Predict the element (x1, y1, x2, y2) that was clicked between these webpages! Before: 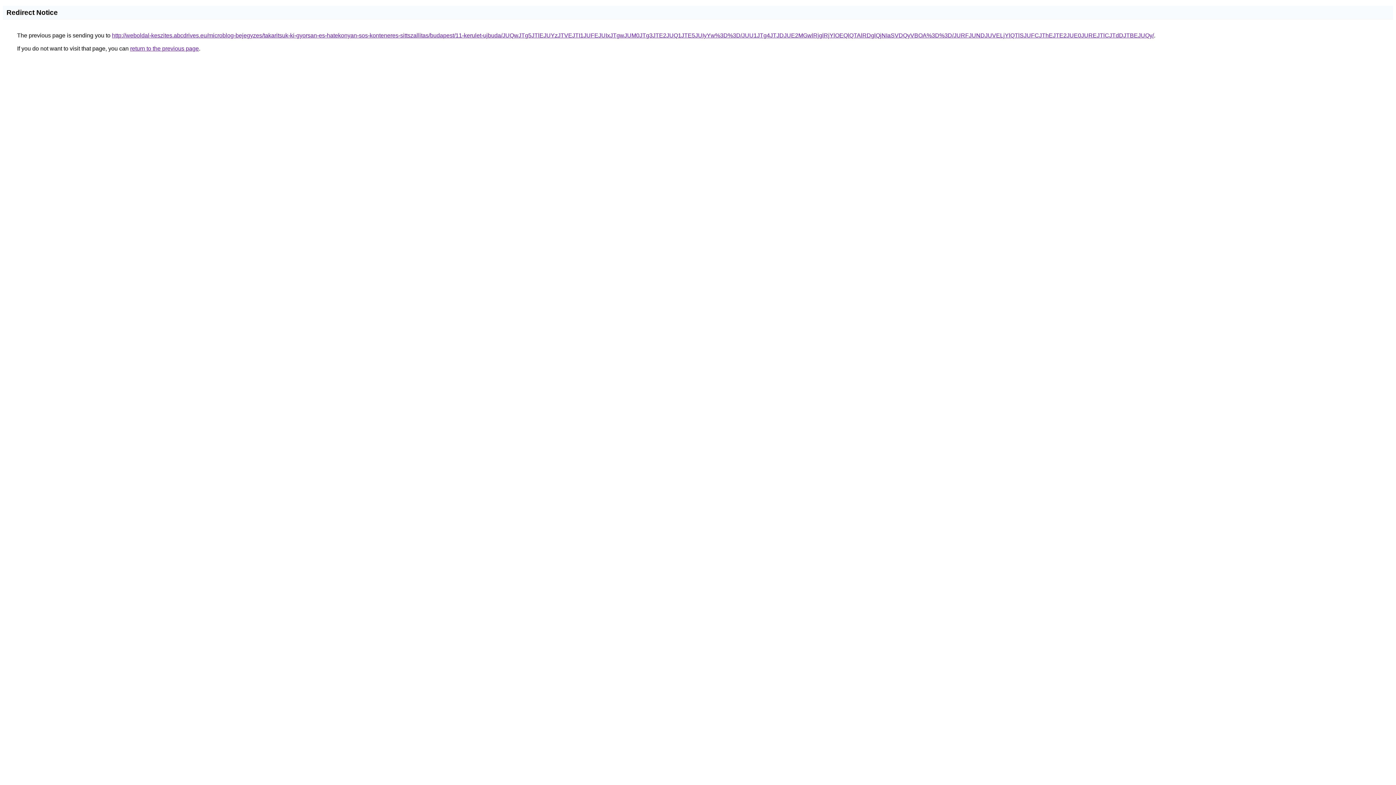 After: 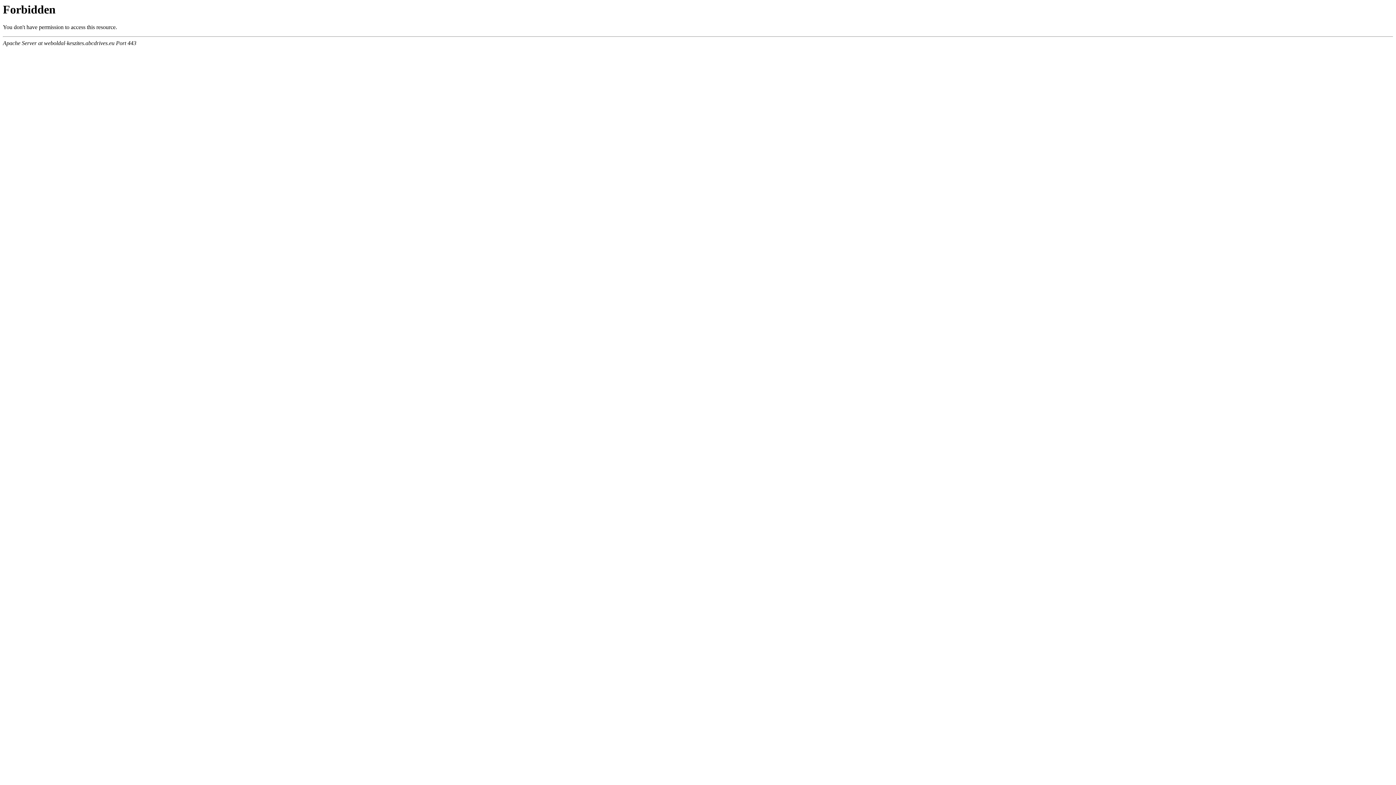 Action: bbox: (112, 32, 1154, 38) label: http://weboldal-keszites.abcdrives.eu/microblog-bejegyzes/takaritsuk-ki-gyorsan-es-hatekonyan-sos-konteneres-sittszallitas/budapest/11-kerulet-ujbuda/JUQwJTg5JTlEJUYzJTVEJTI1JUFEJUIxJTgwJUM0JTg3JTE2JUQ1JTE5JUIyYw%3D%3D/JUU1JTg4JTJDJUE2MGwlRjglRjYlOEQlQTAlRDglQjNIaSVDQyVBOA%3D%3D/JURFJUNDJUVELjYlQTlSJUFCJThEJTE2JUE0JUREJTlCJTdDJTBEJUQy/